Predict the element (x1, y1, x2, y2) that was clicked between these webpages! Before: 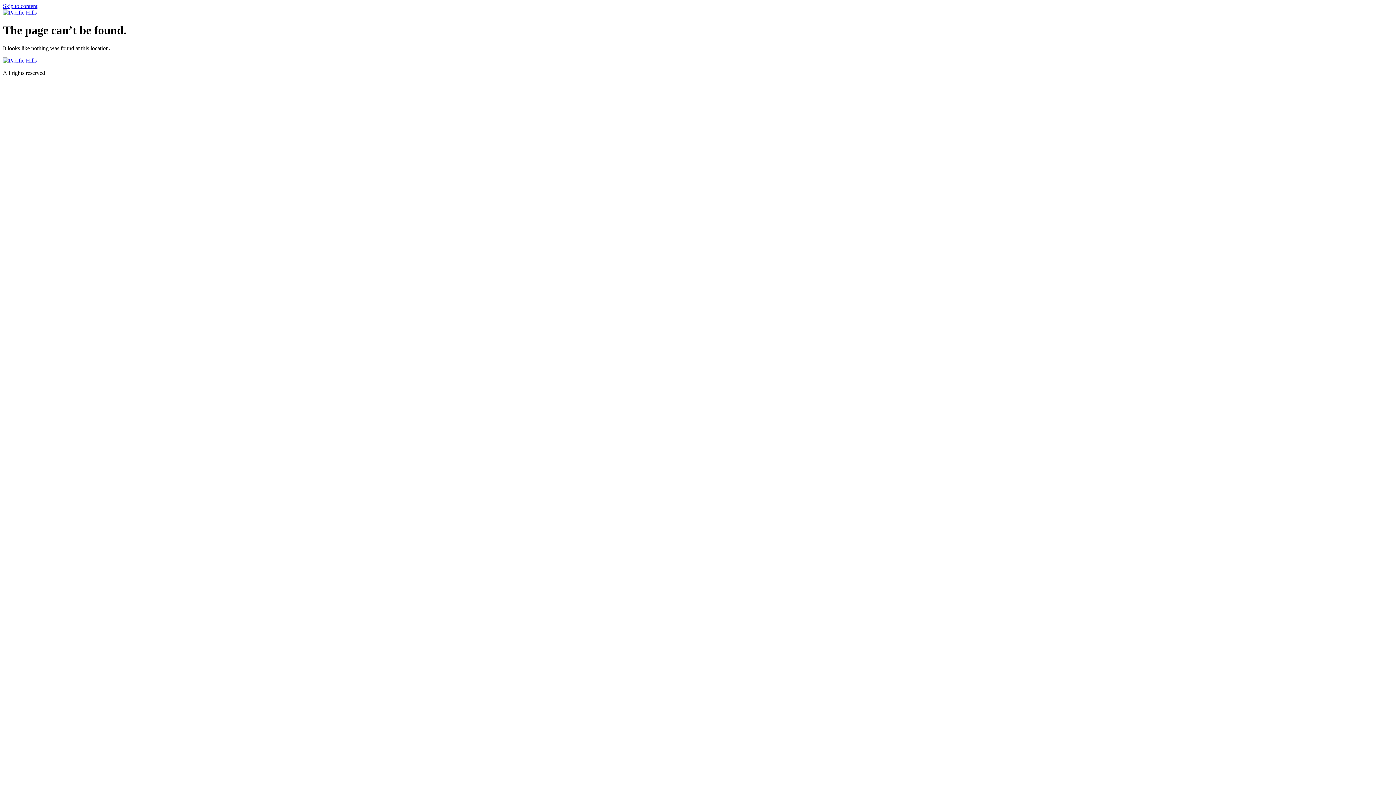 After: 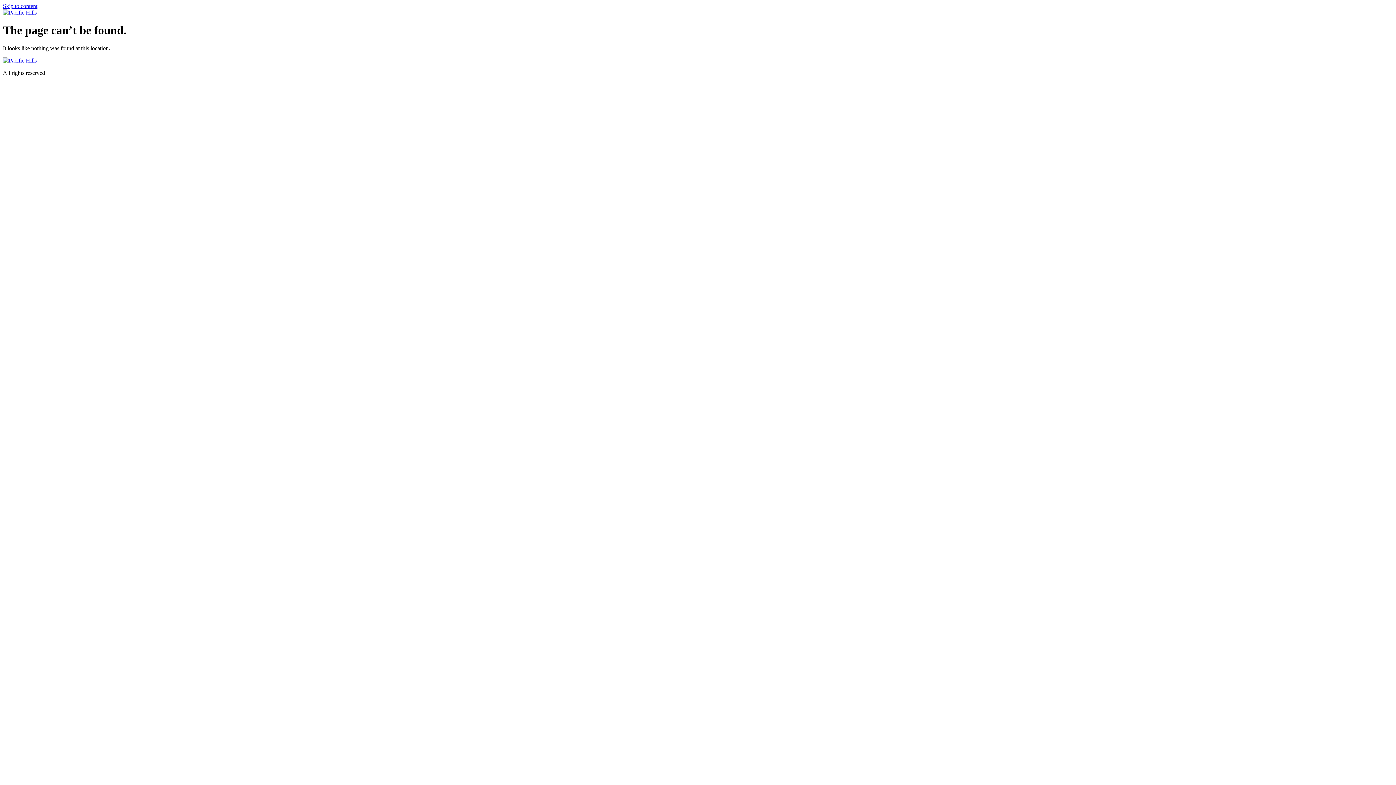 Action: label: Skip to content bbox: (2, 2, 37, 9)